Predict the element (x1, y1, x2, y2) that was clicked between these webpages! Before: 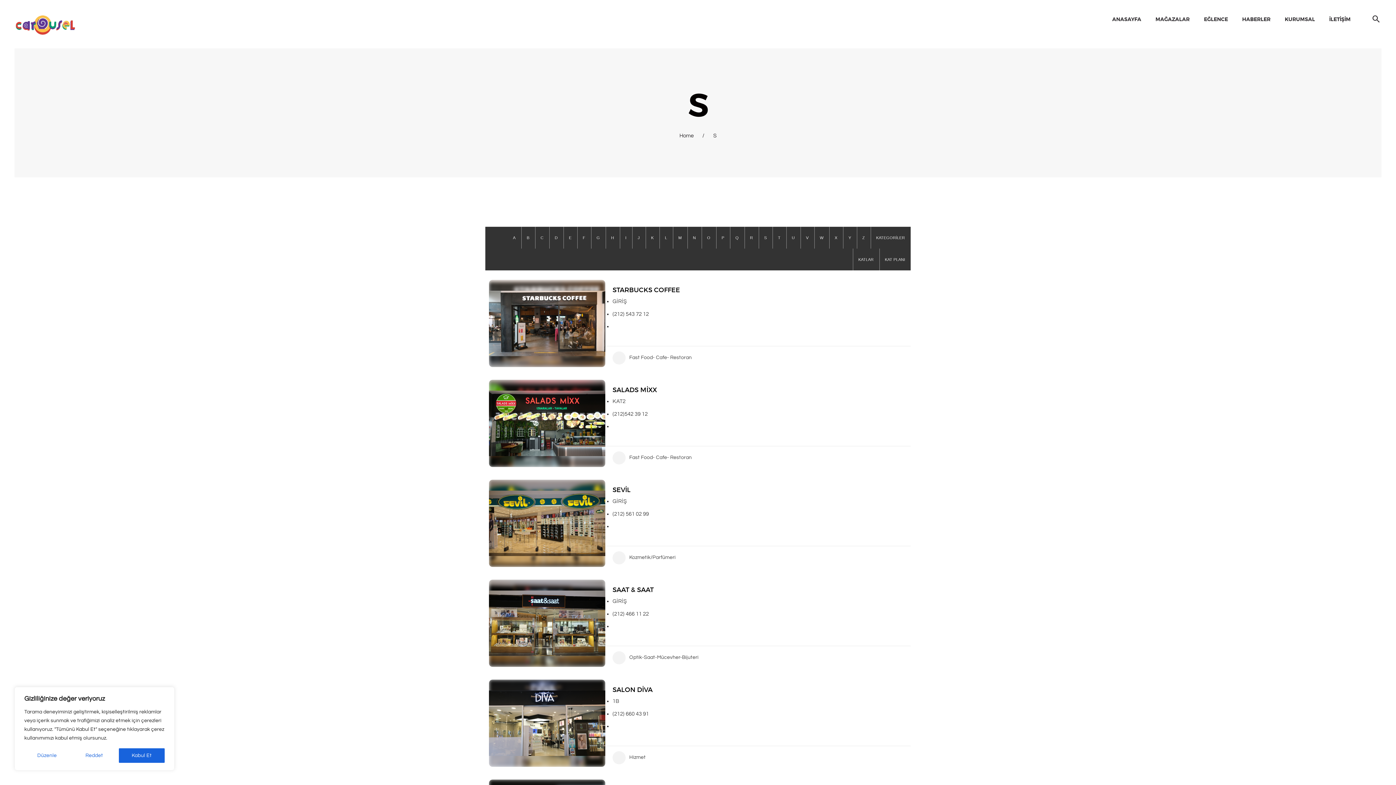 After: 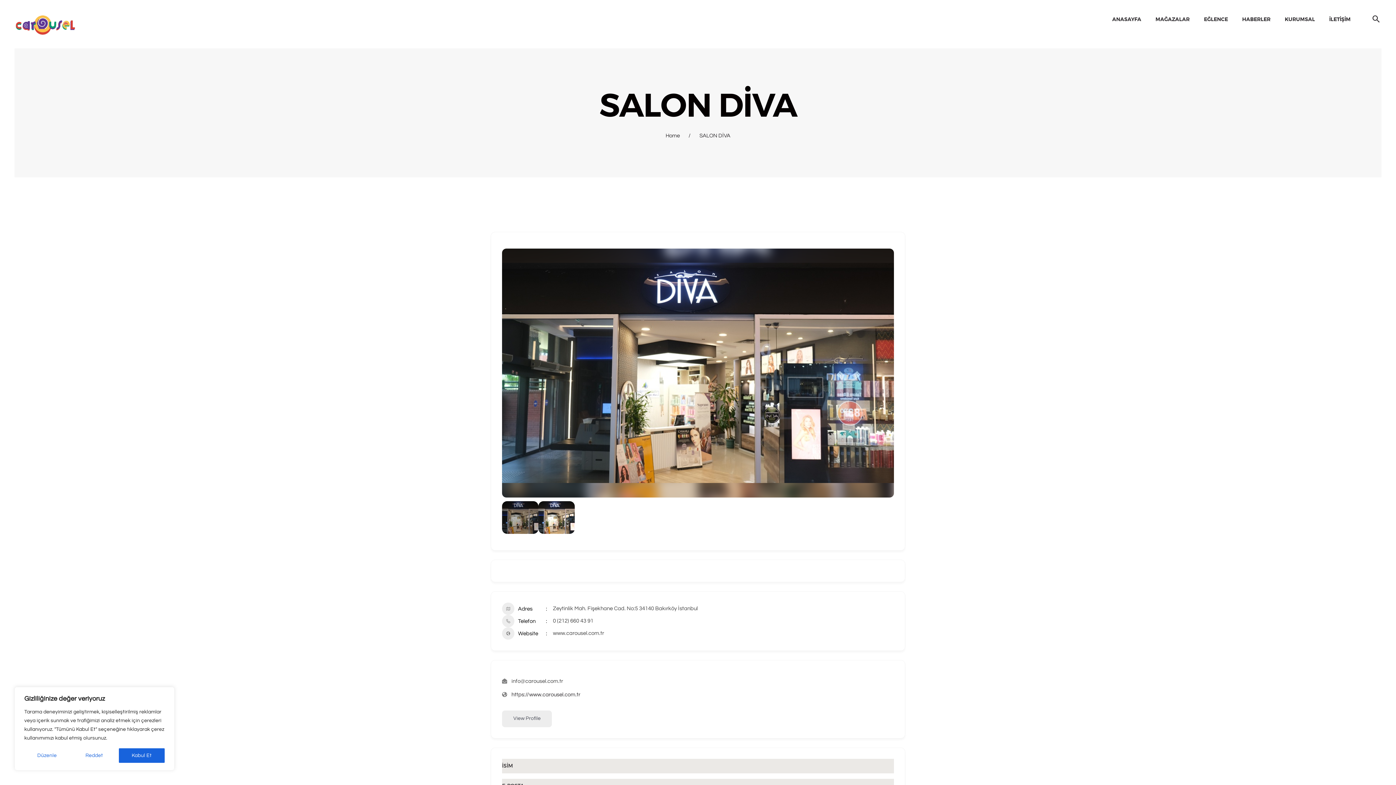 Action: label: SALON DİVA bbox: (612, 686, 652, 693)